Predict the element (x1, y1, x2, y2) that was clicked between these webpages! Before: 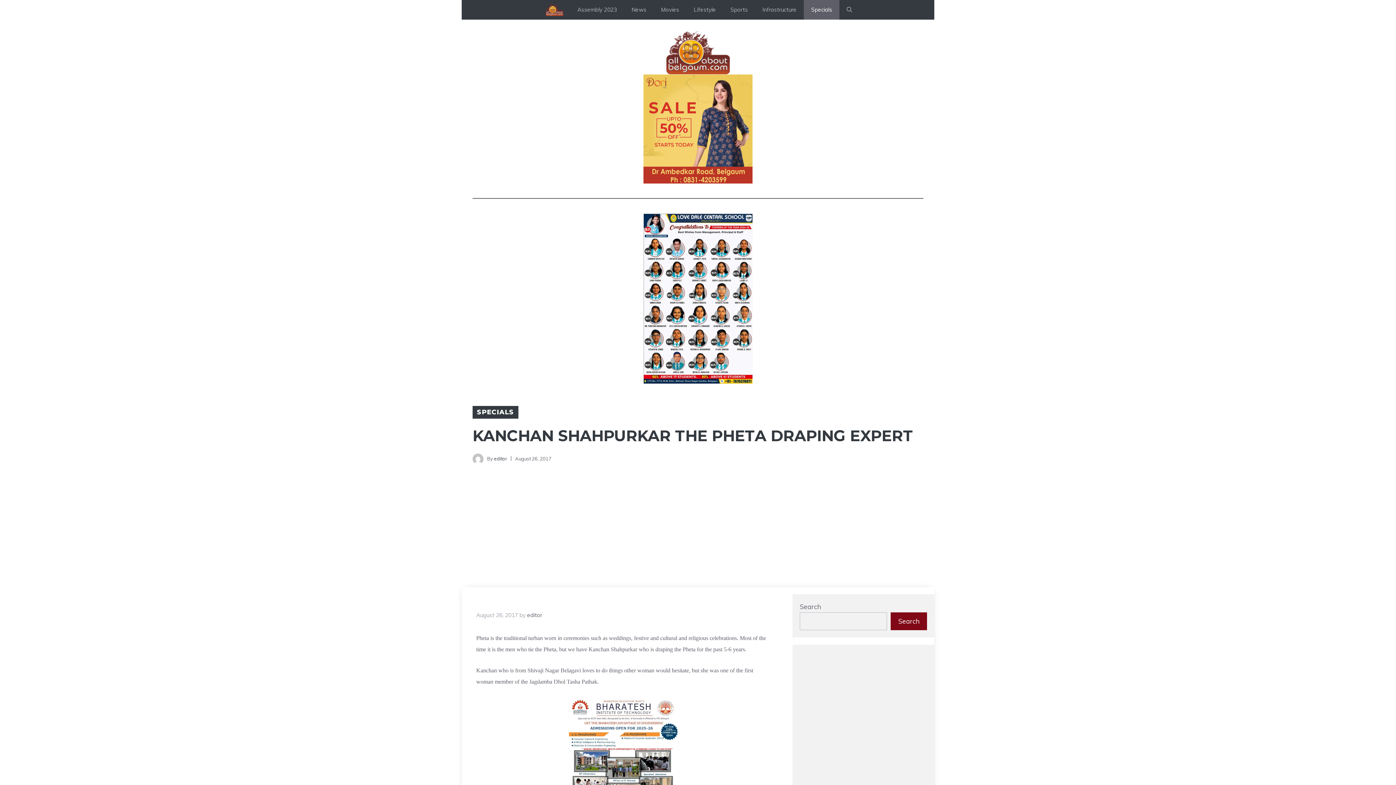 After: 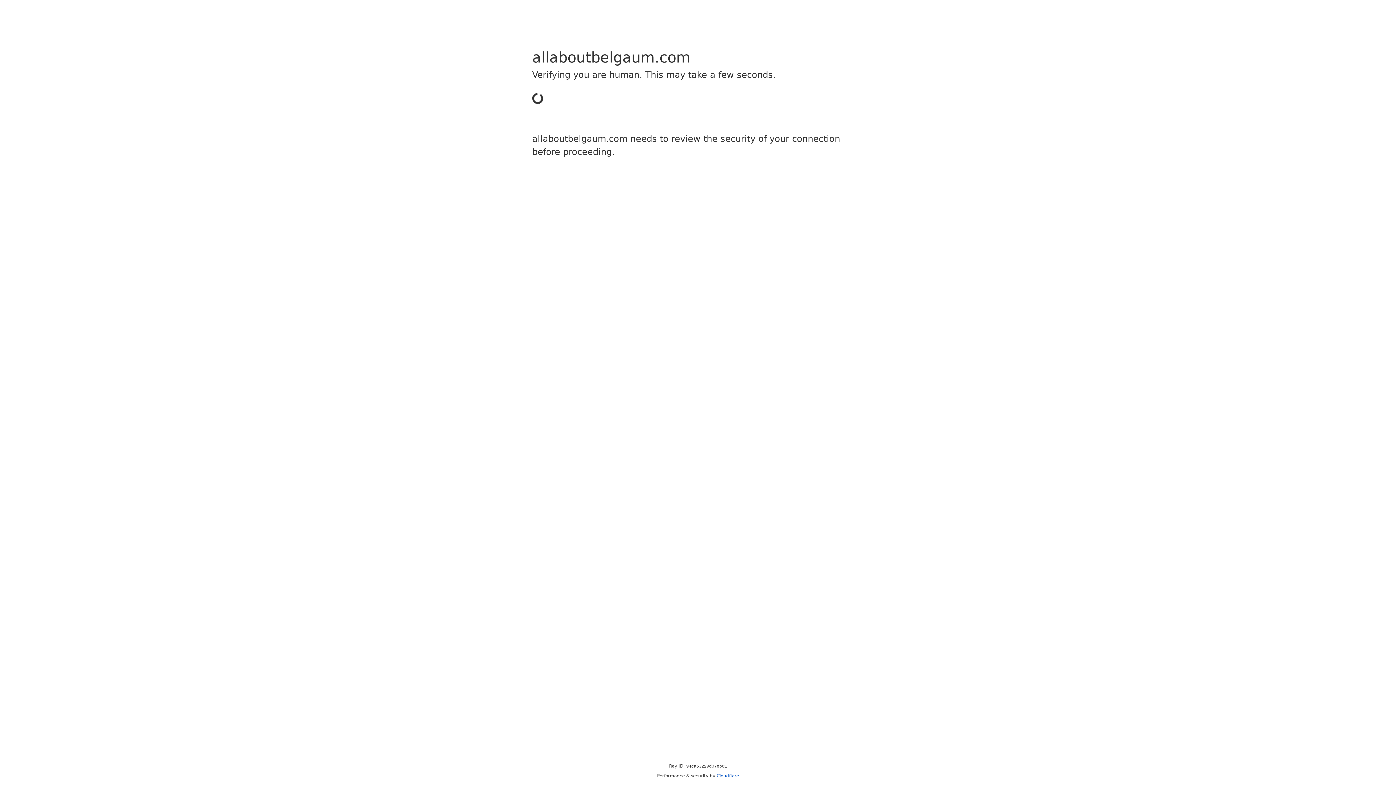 Action: bbox: (665, 30, 730, 74)